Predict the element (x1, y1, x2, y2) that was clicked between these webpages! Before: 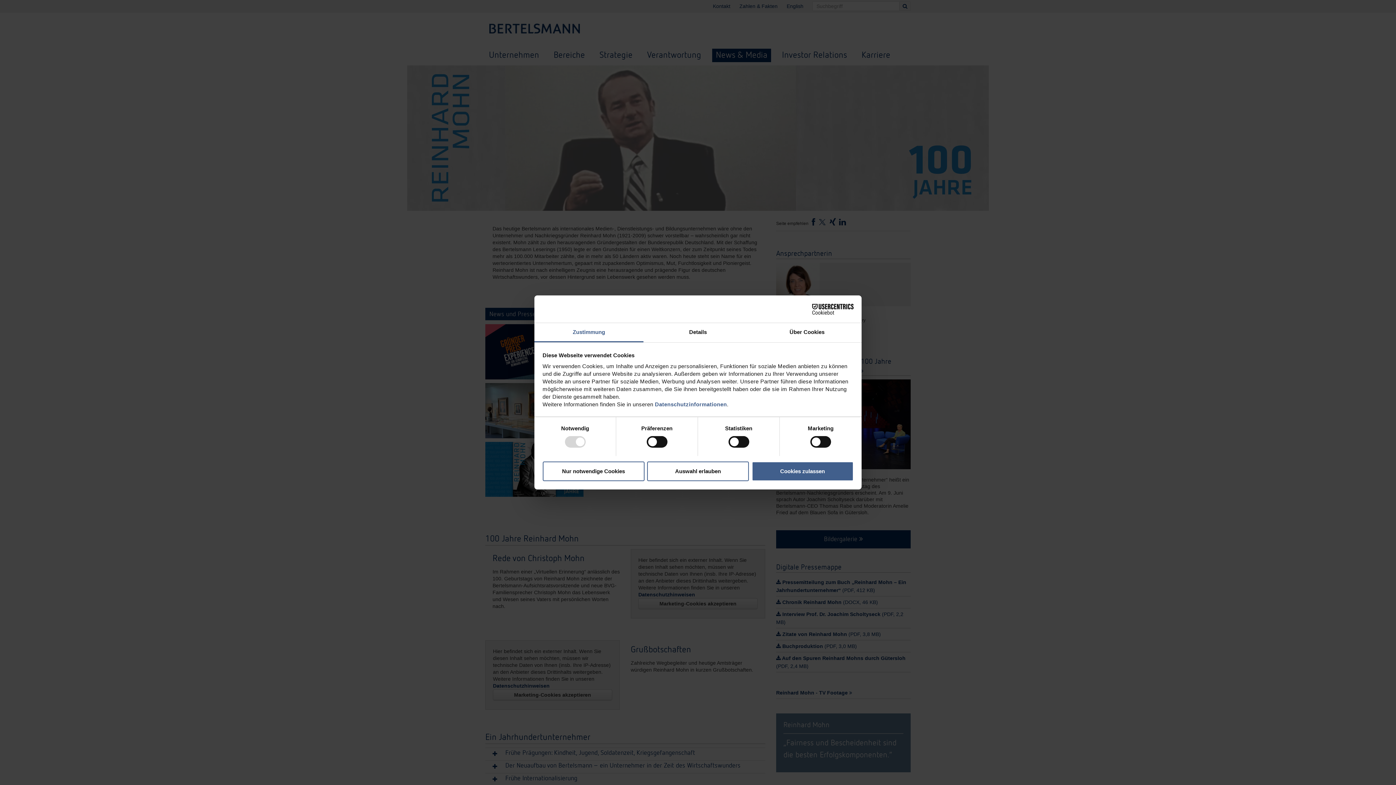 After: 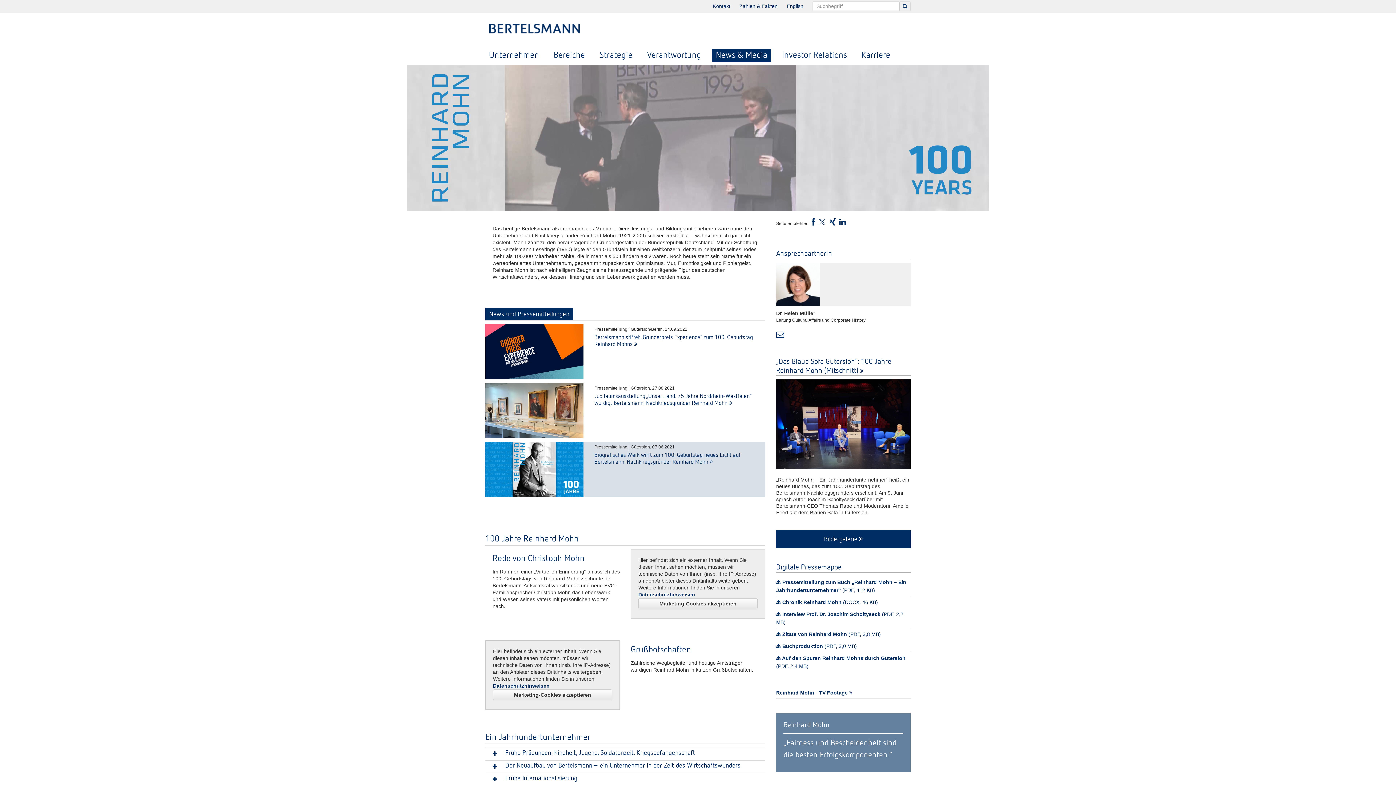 Action: bbox: (647, 461, 749, 481) label: Auswahl erlauben